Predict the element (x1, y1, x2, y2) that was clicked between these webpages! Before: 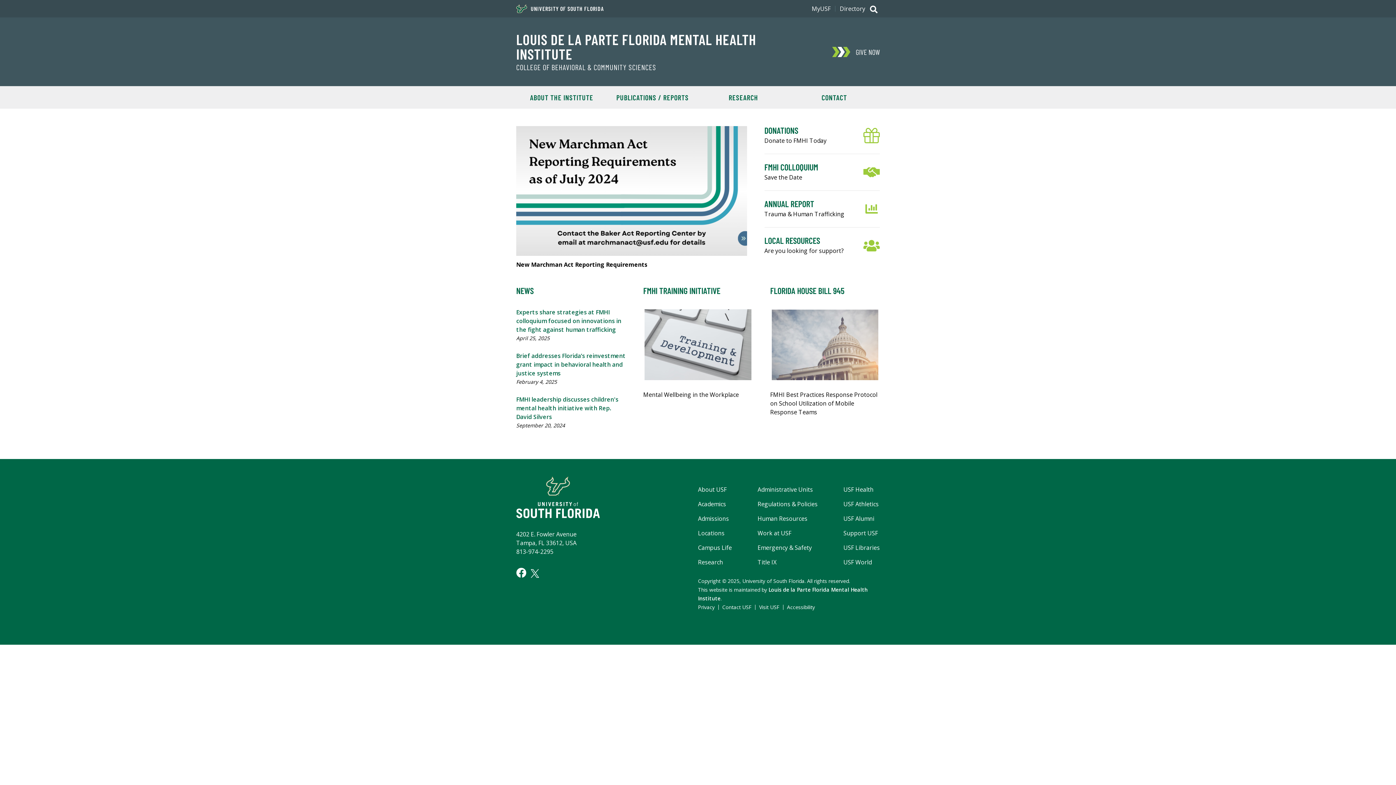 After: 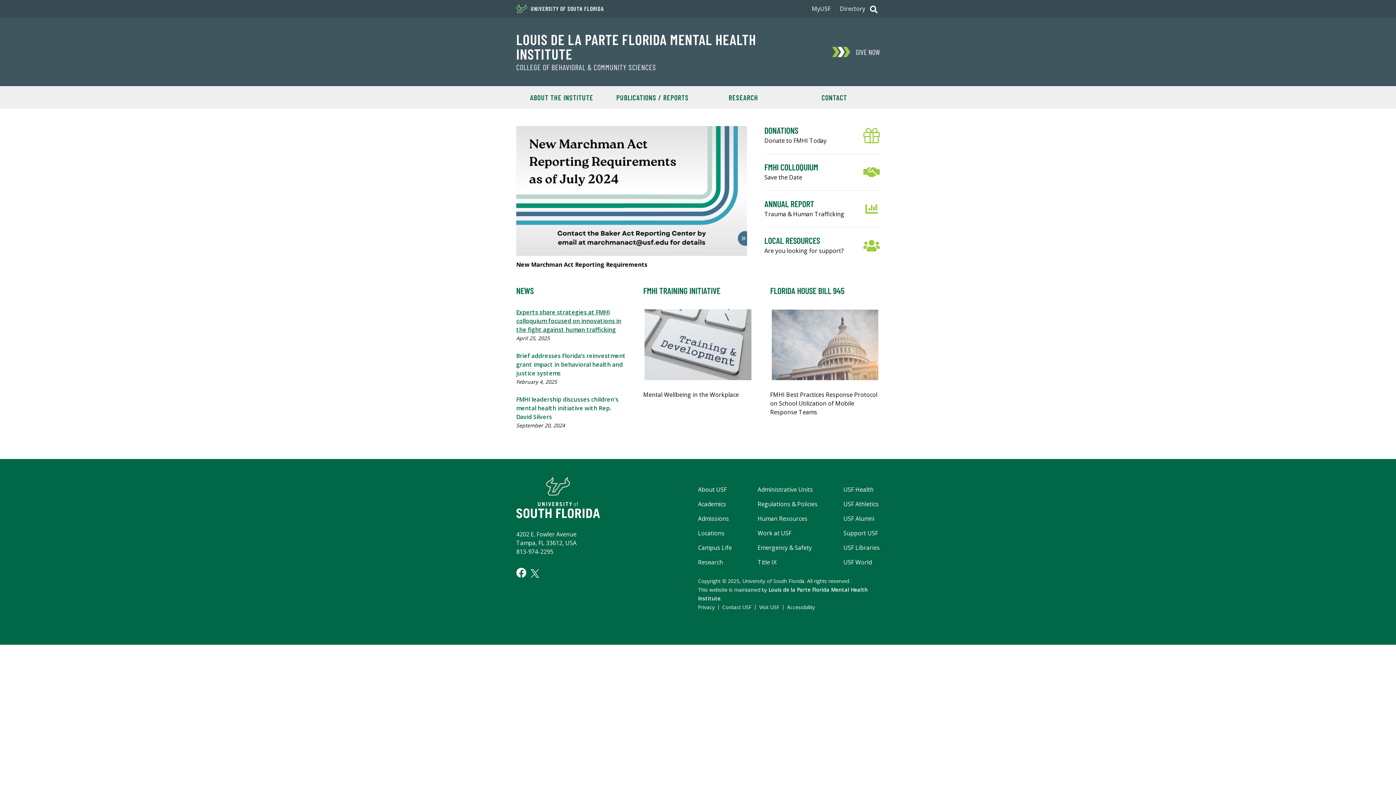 Action: bbox: (516, 308, 621, 333) label: Experts share strategies at FMHI colloquium focused on innovations in the fight against human trafficking